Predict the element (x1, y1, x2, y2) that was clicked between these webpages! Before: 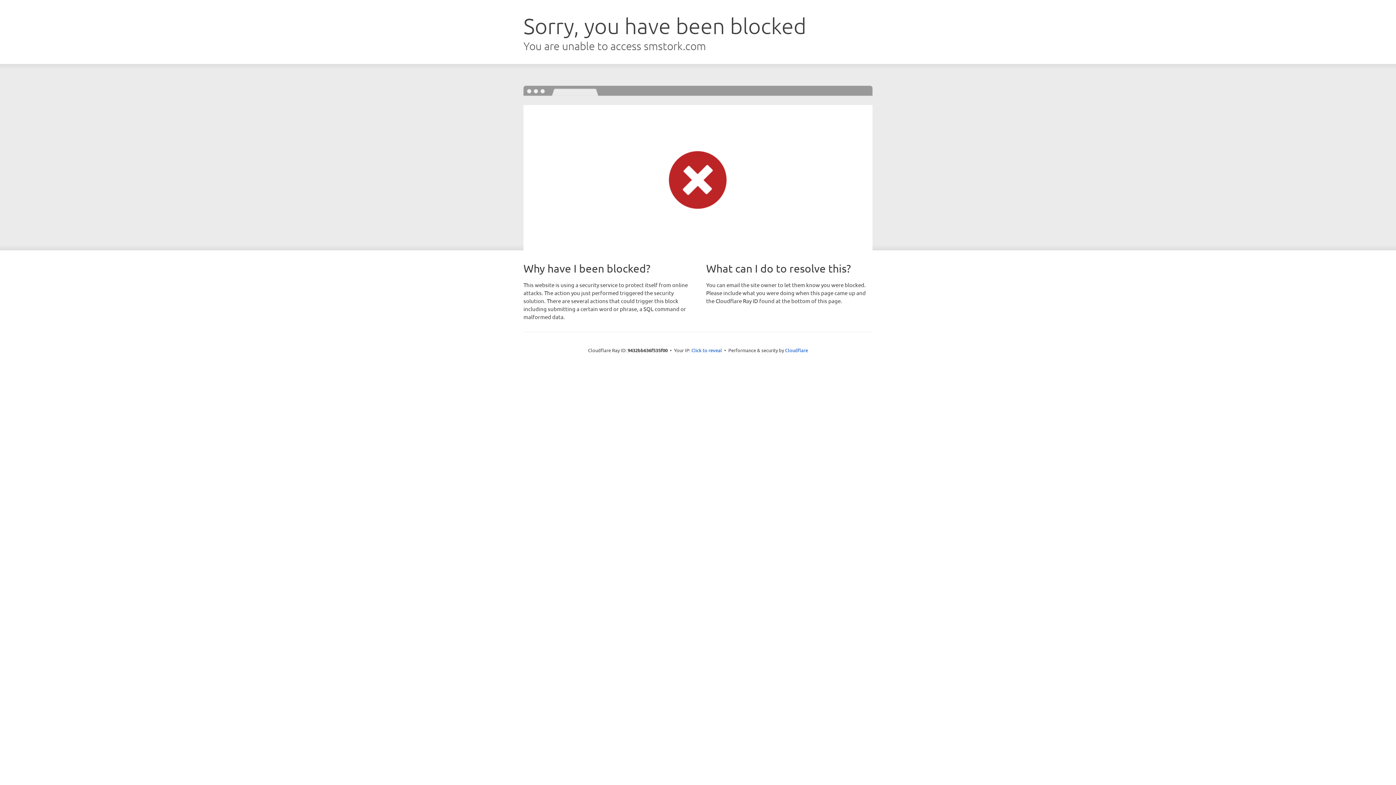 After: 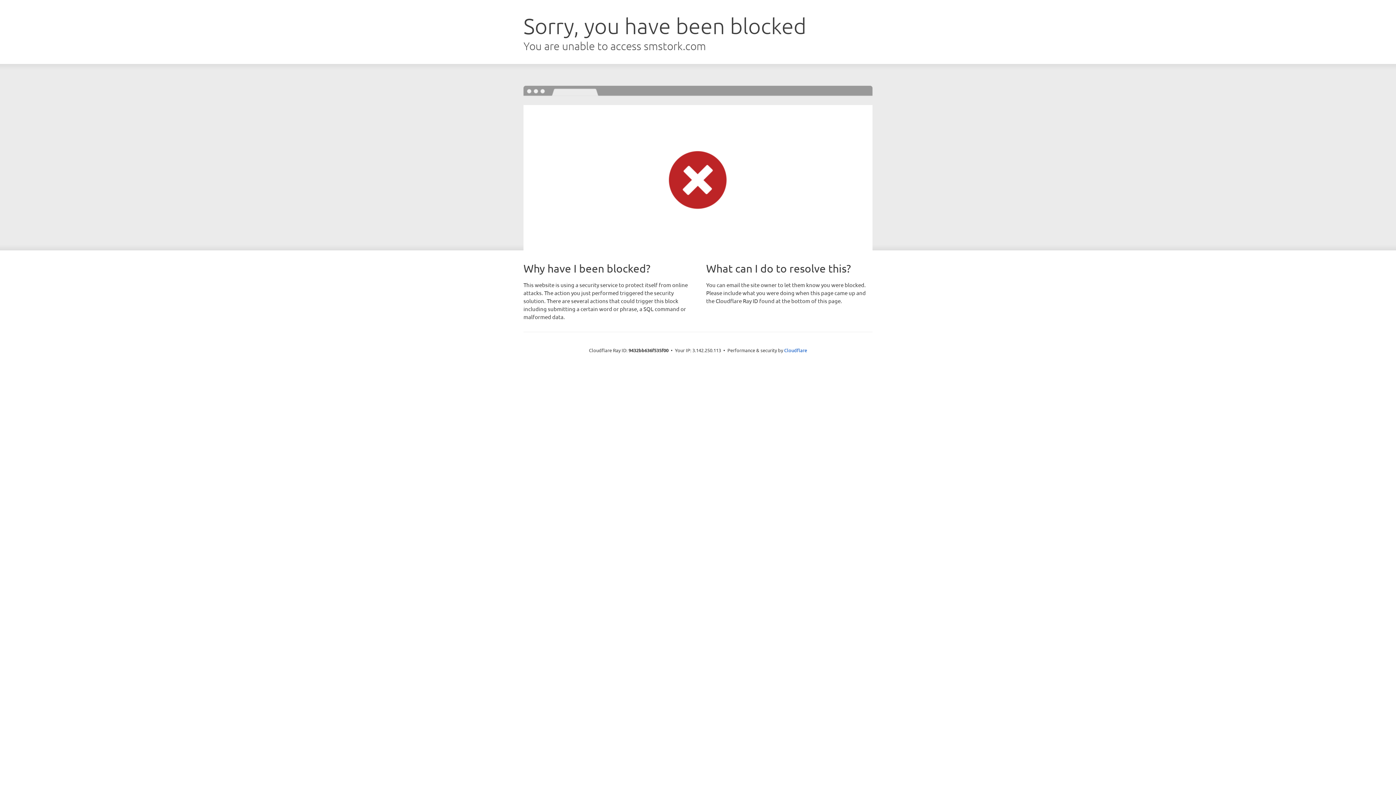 Action: bbox: (691, 346, 722, 353) label: Click to reveal